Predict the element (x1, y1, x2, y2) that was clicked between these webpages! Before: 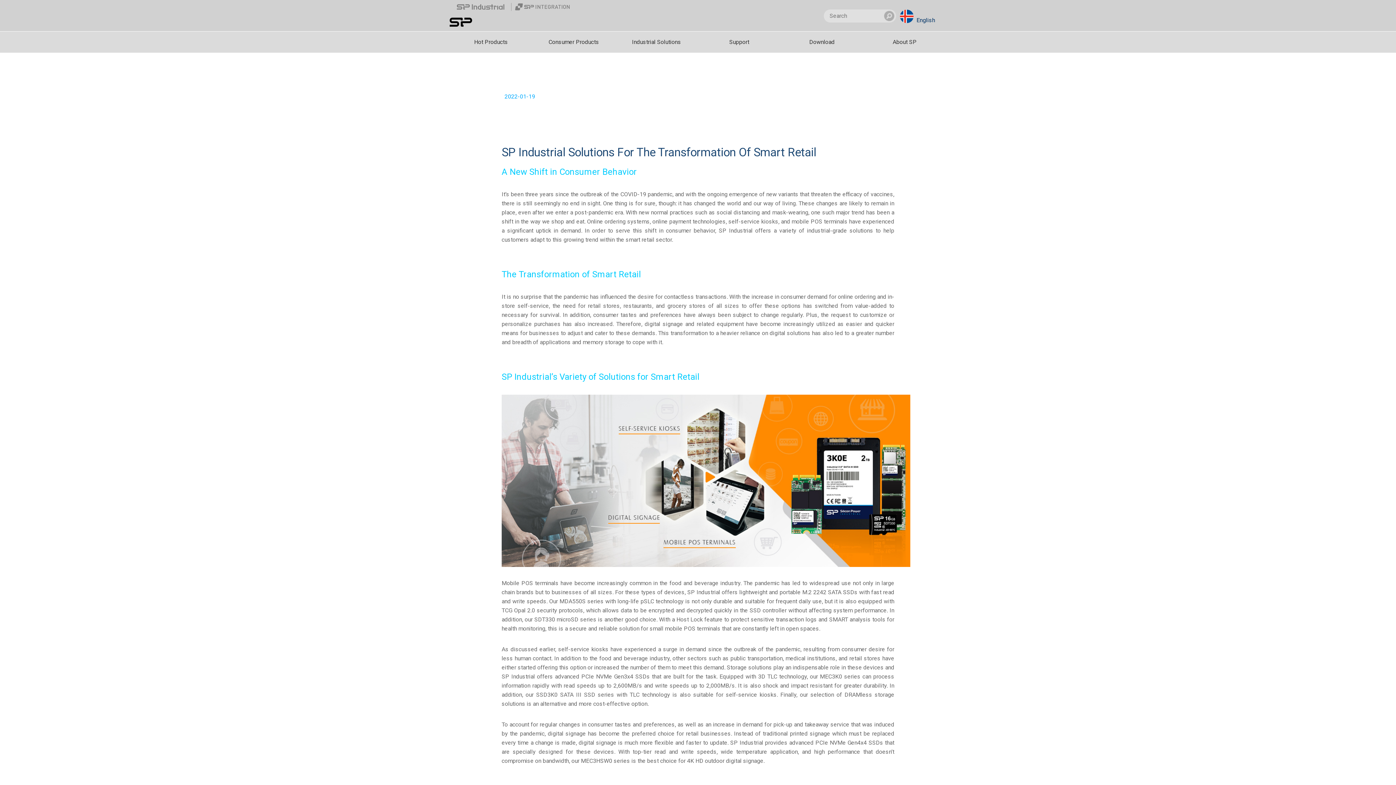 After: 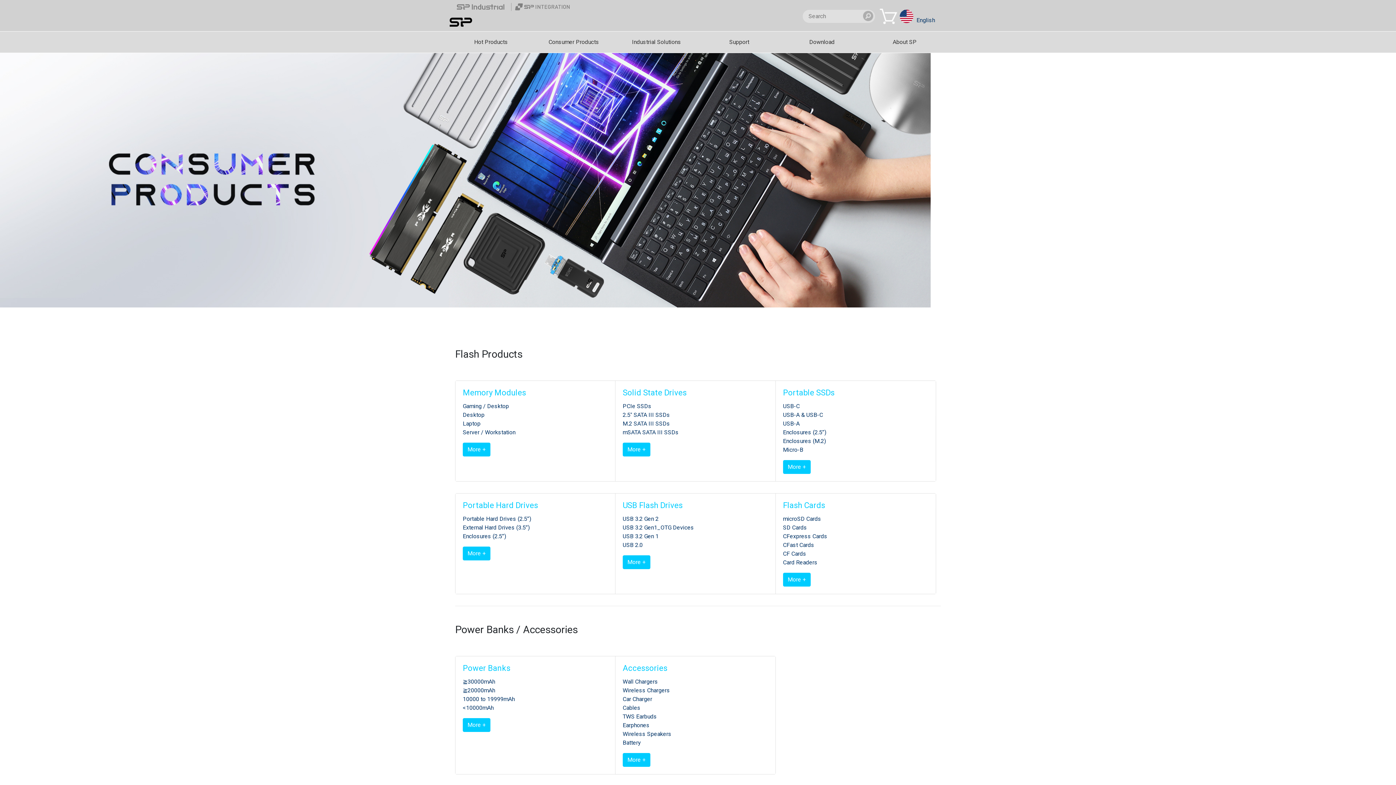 Action: bbox: (532, 38, 615, 45) label: Consumer Products